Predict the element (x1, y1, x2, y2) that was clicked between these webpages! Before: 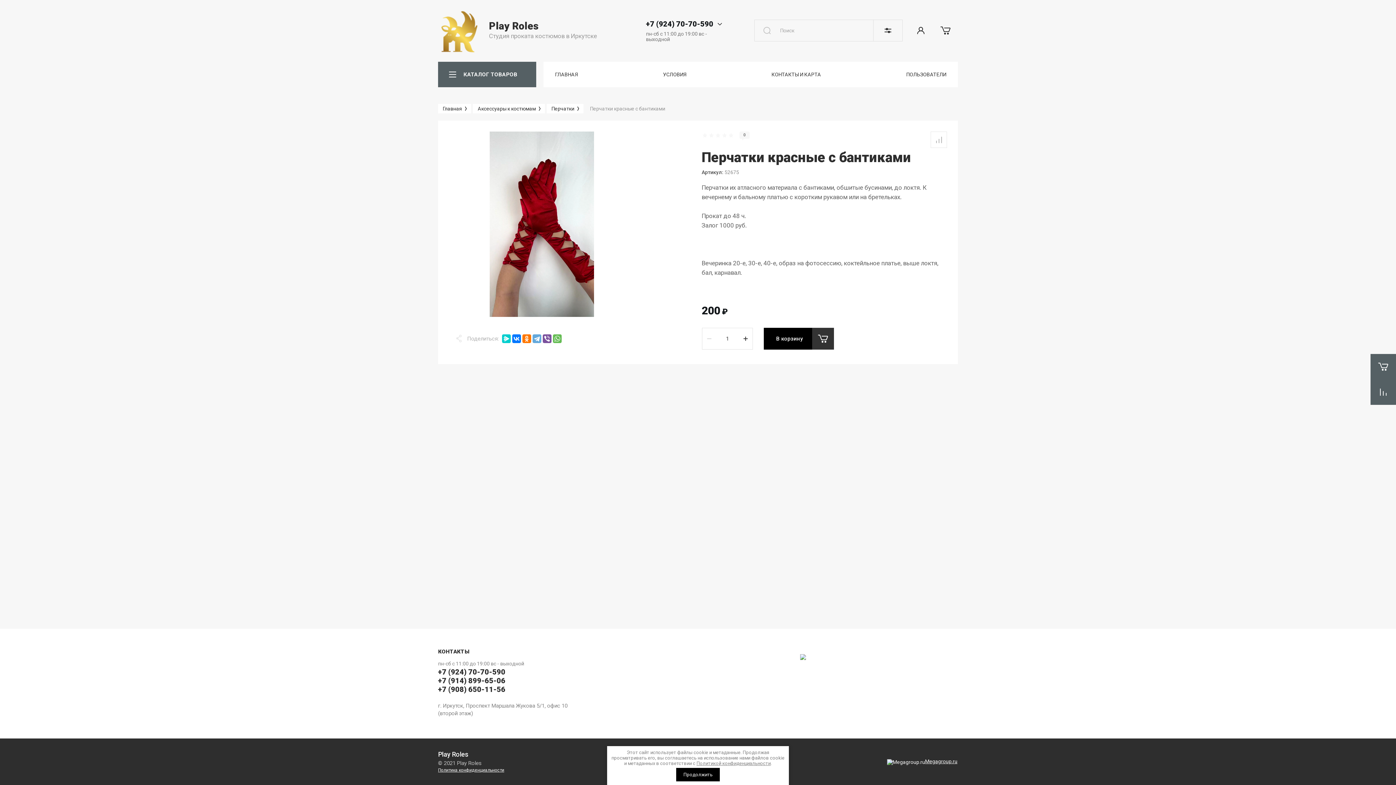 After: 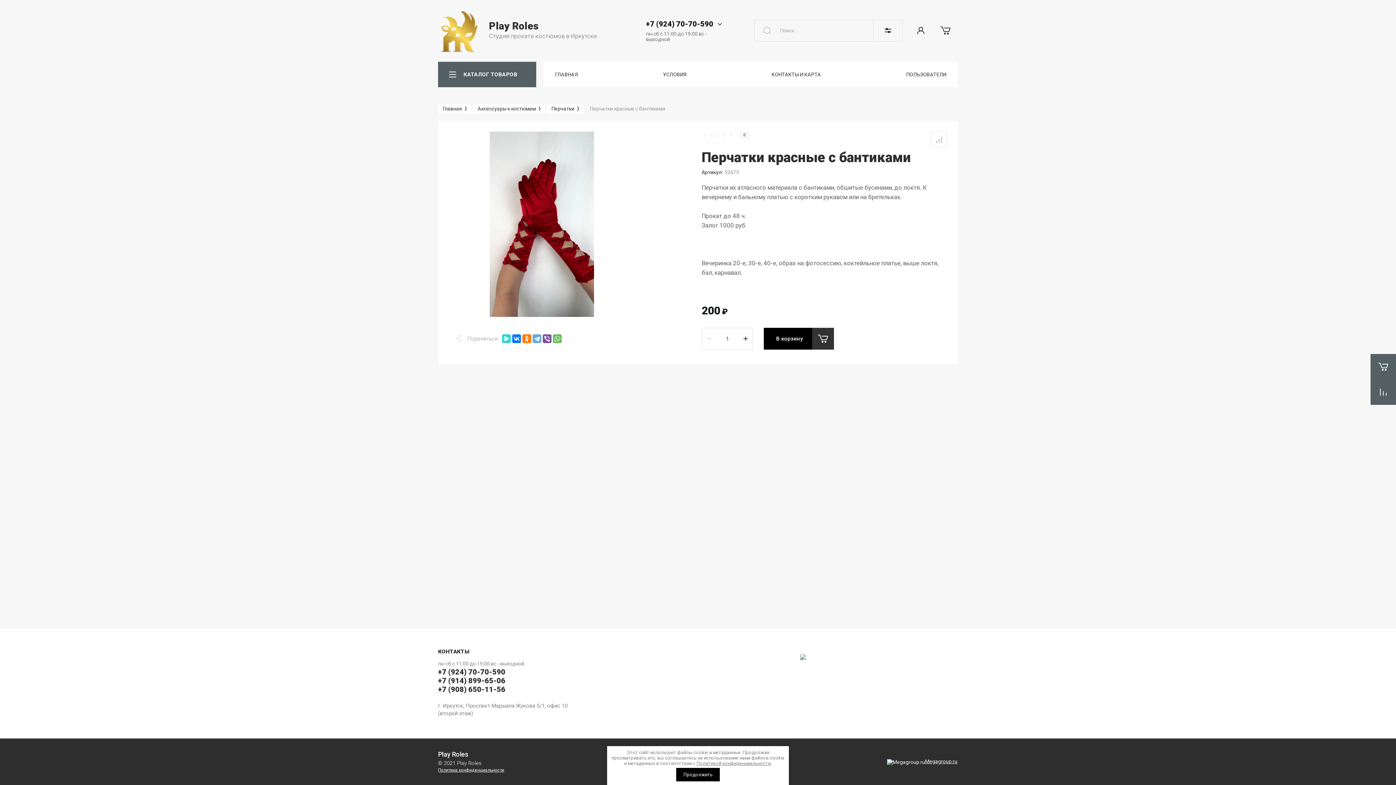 Action: bbox: (502, 334, 510, 343)